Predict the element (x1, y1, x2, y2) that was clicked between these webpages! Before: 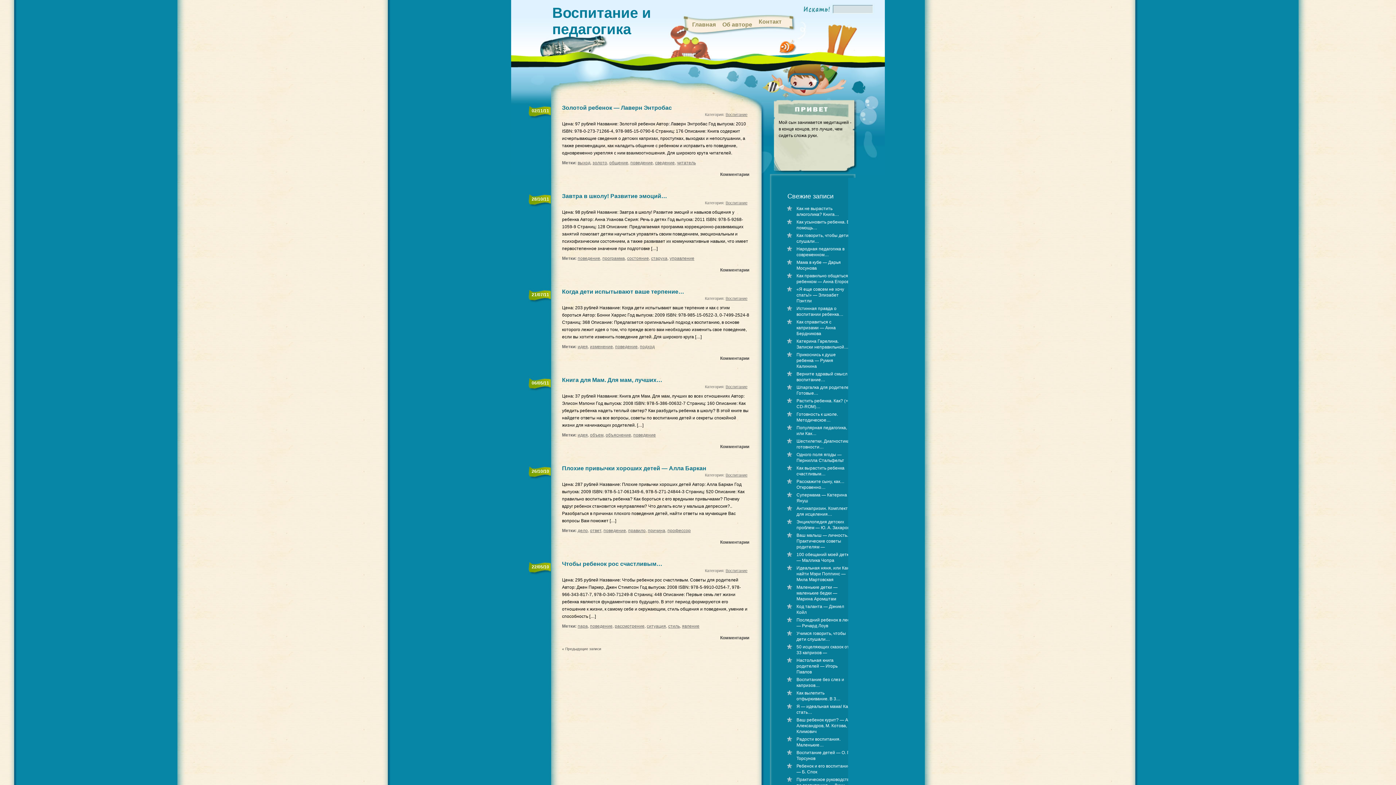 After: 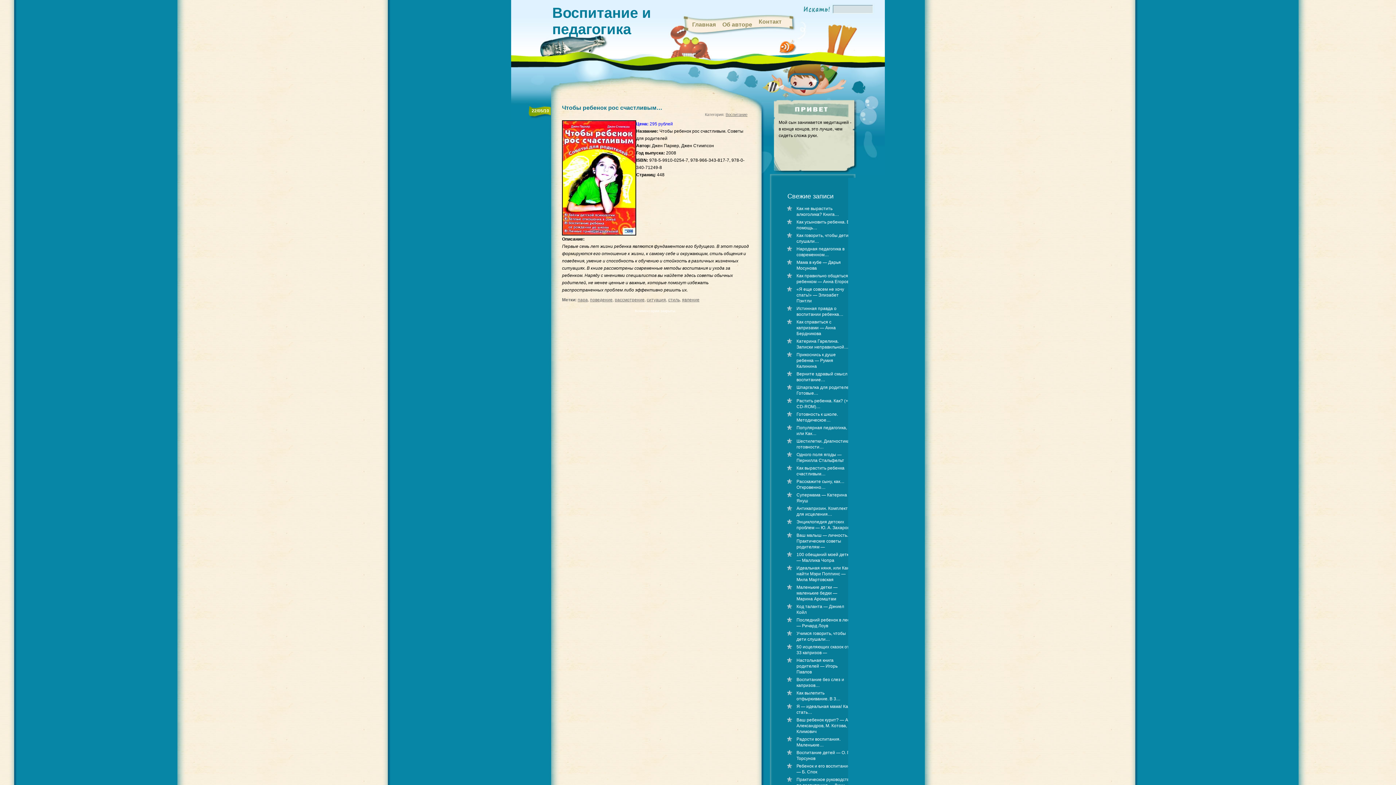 Action: bbox: (720, 633, 749, 642) label: Комментарии